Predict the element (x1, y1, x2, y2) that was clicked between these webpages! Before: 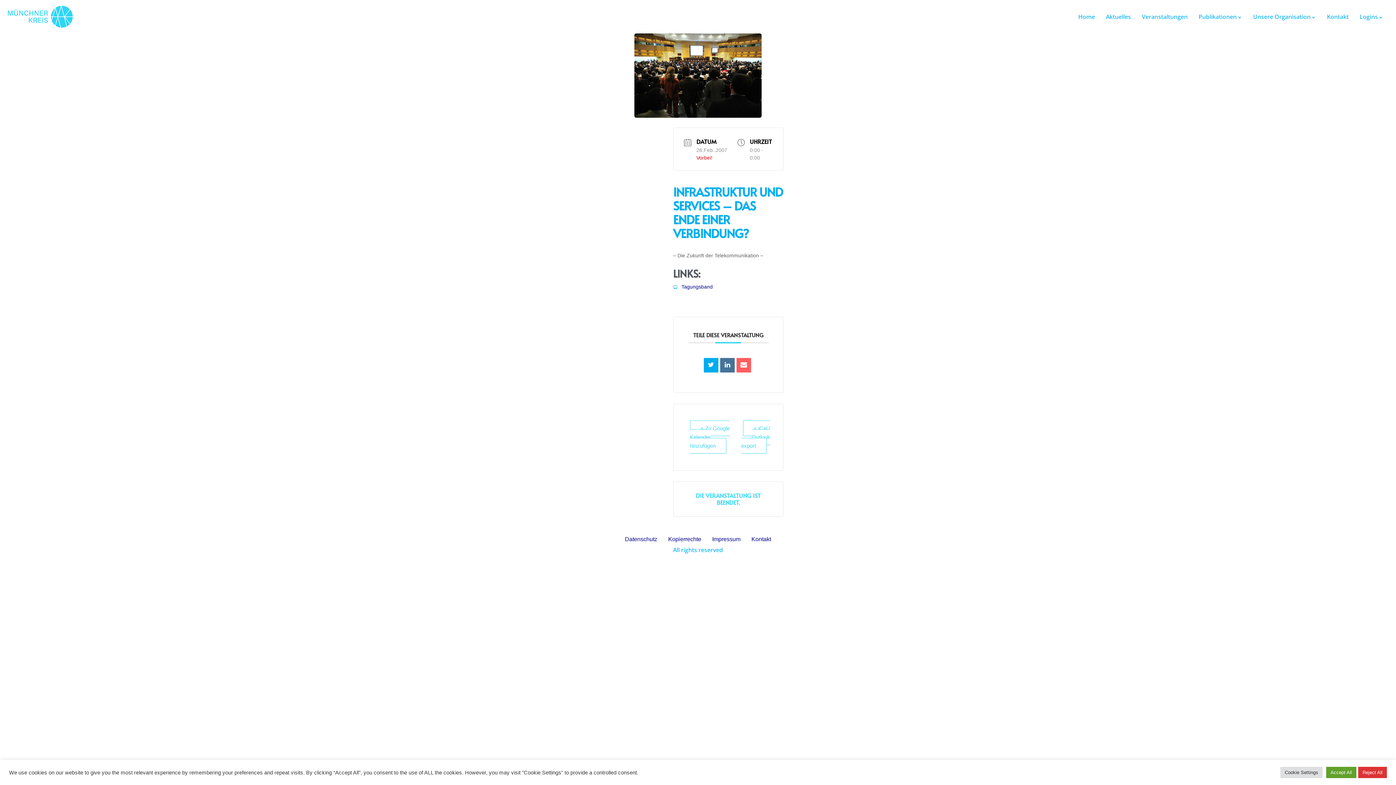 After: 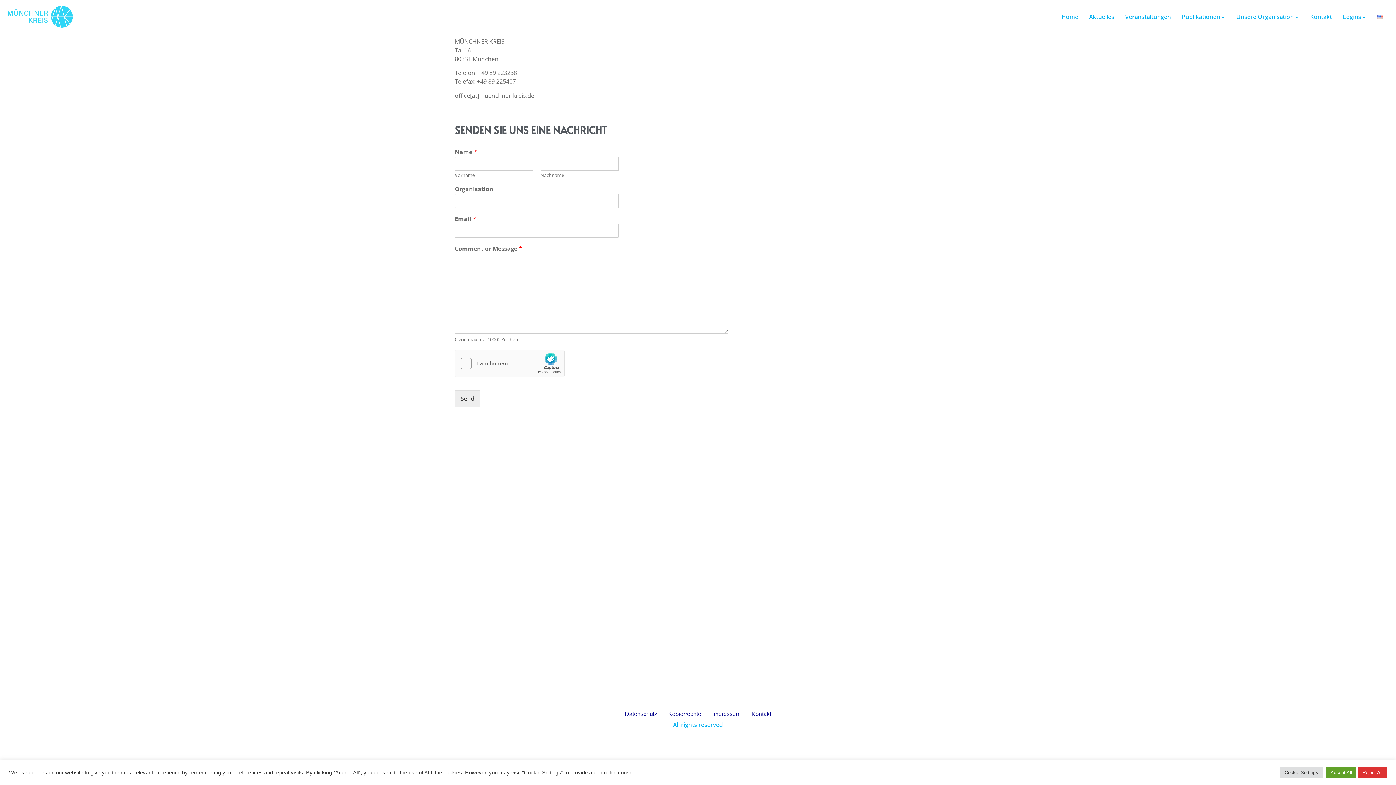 Action: bbox: (746, 533, 776, 545) label: Kontakt